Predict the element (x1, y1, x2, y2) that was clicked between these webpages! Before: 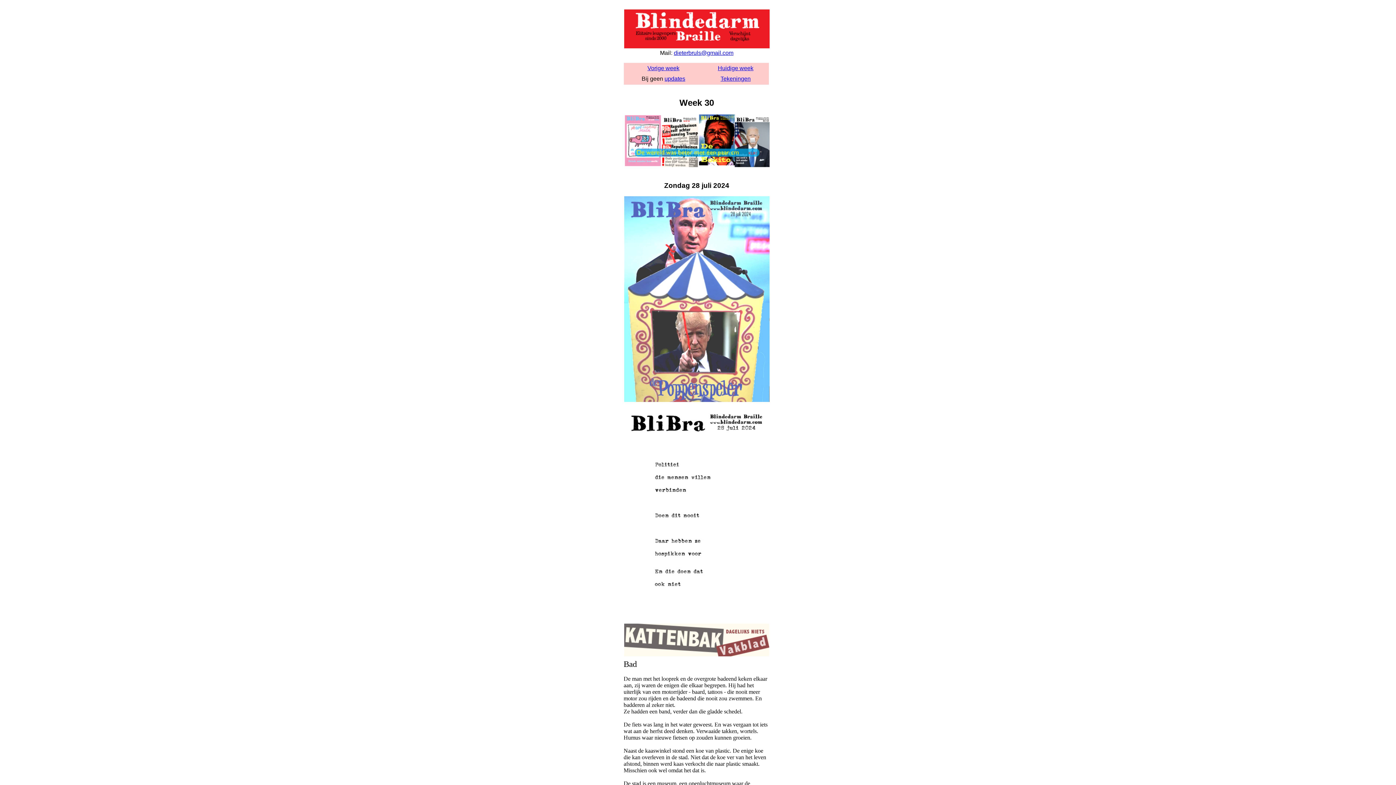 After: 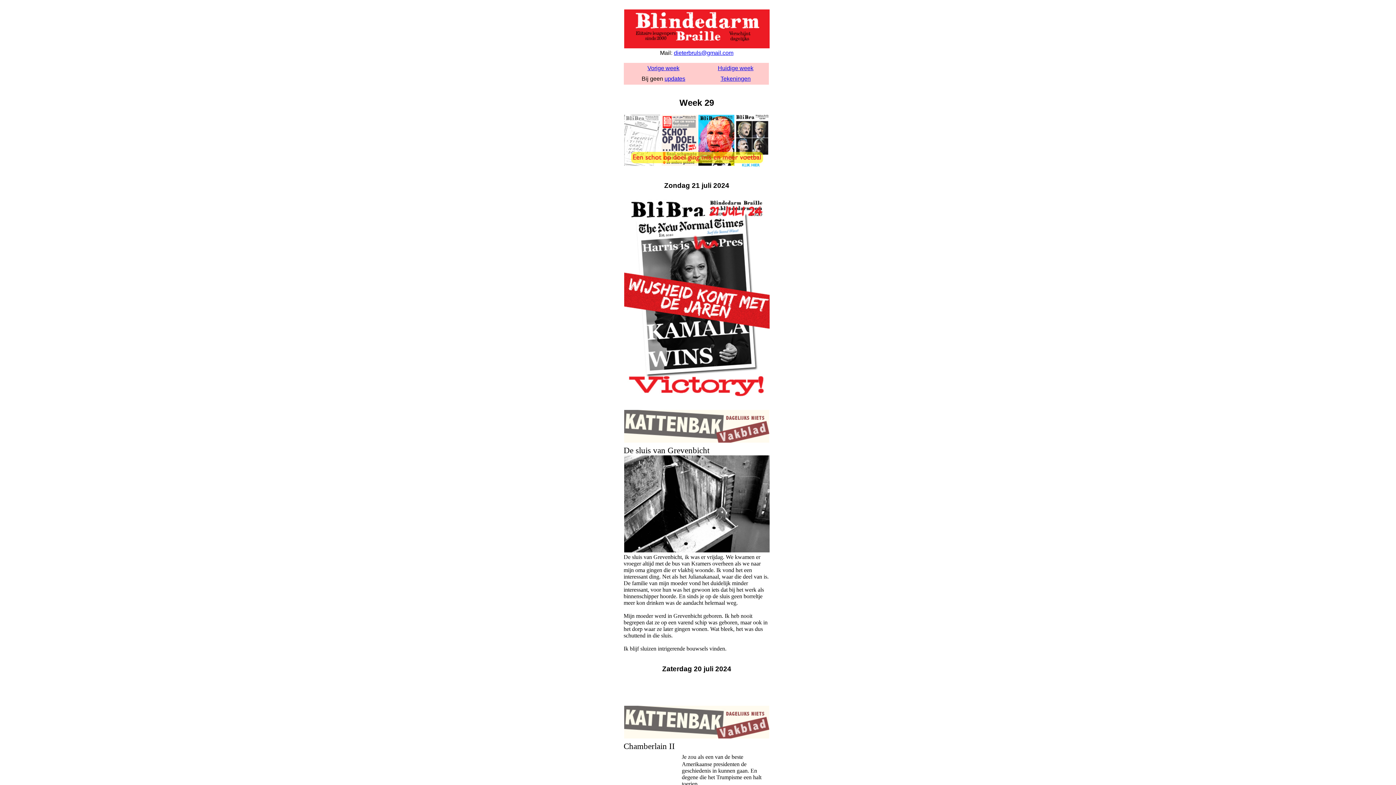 Action: bbox: (624, 162, 769, 168)